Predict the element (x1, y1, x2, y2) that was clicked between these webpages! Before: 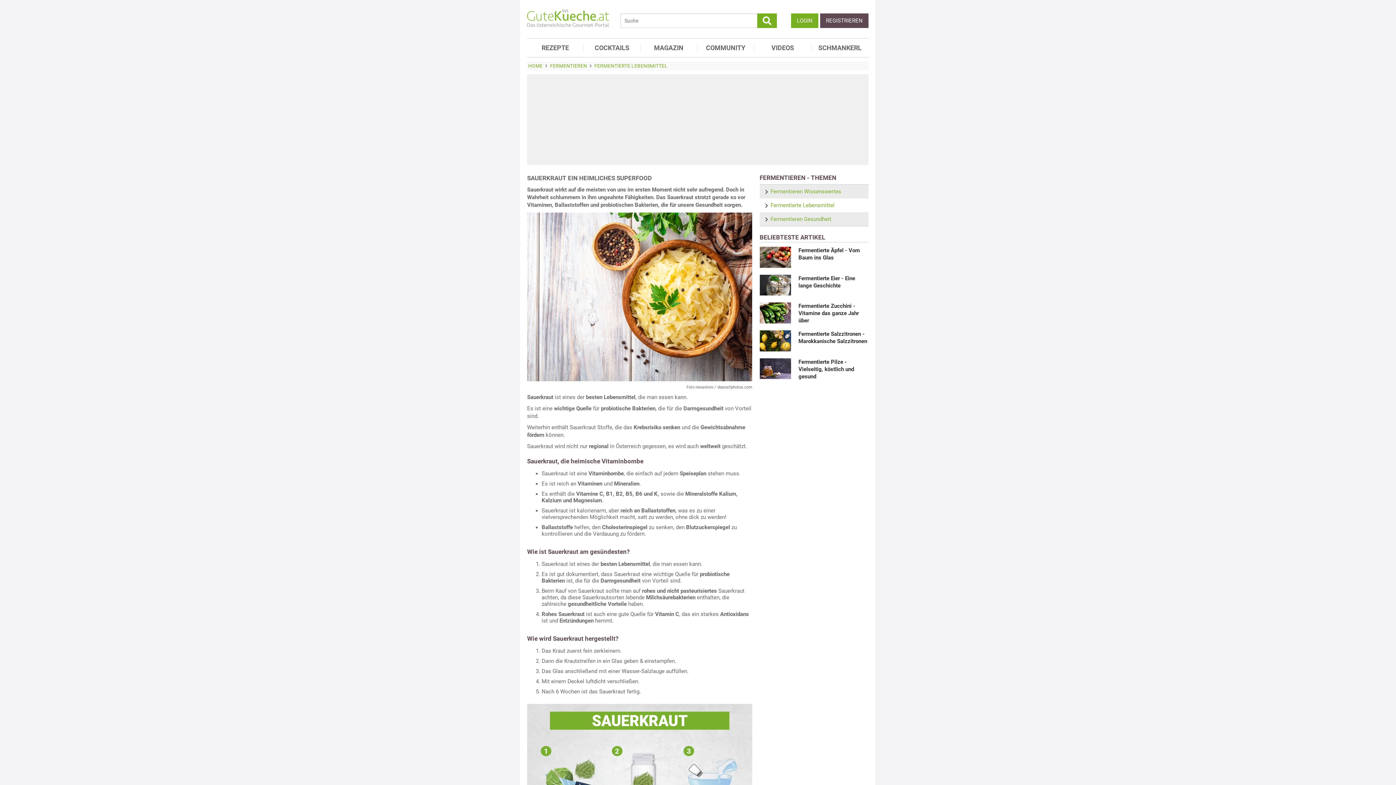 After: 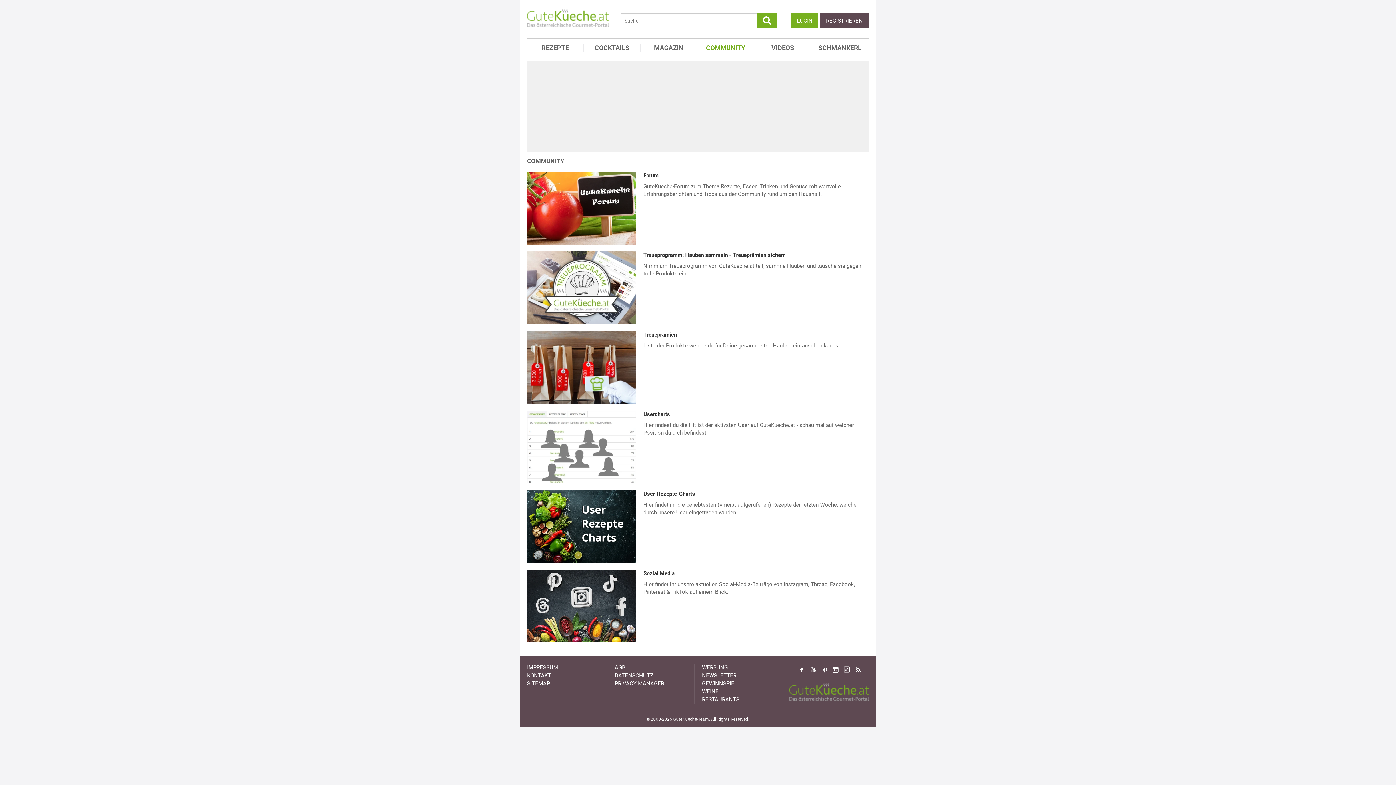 Action: bbox: (697, 44, 754, 51) label: COMMUNITY